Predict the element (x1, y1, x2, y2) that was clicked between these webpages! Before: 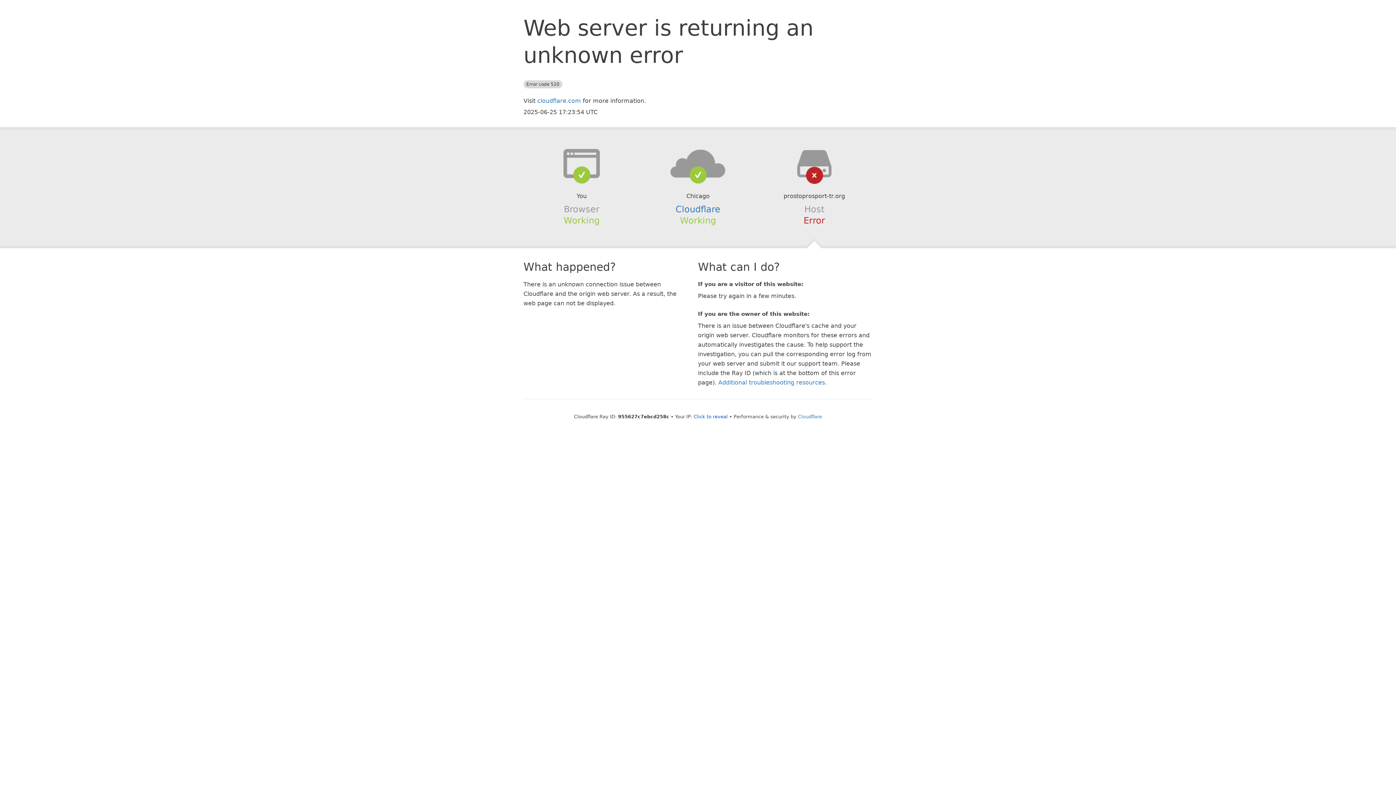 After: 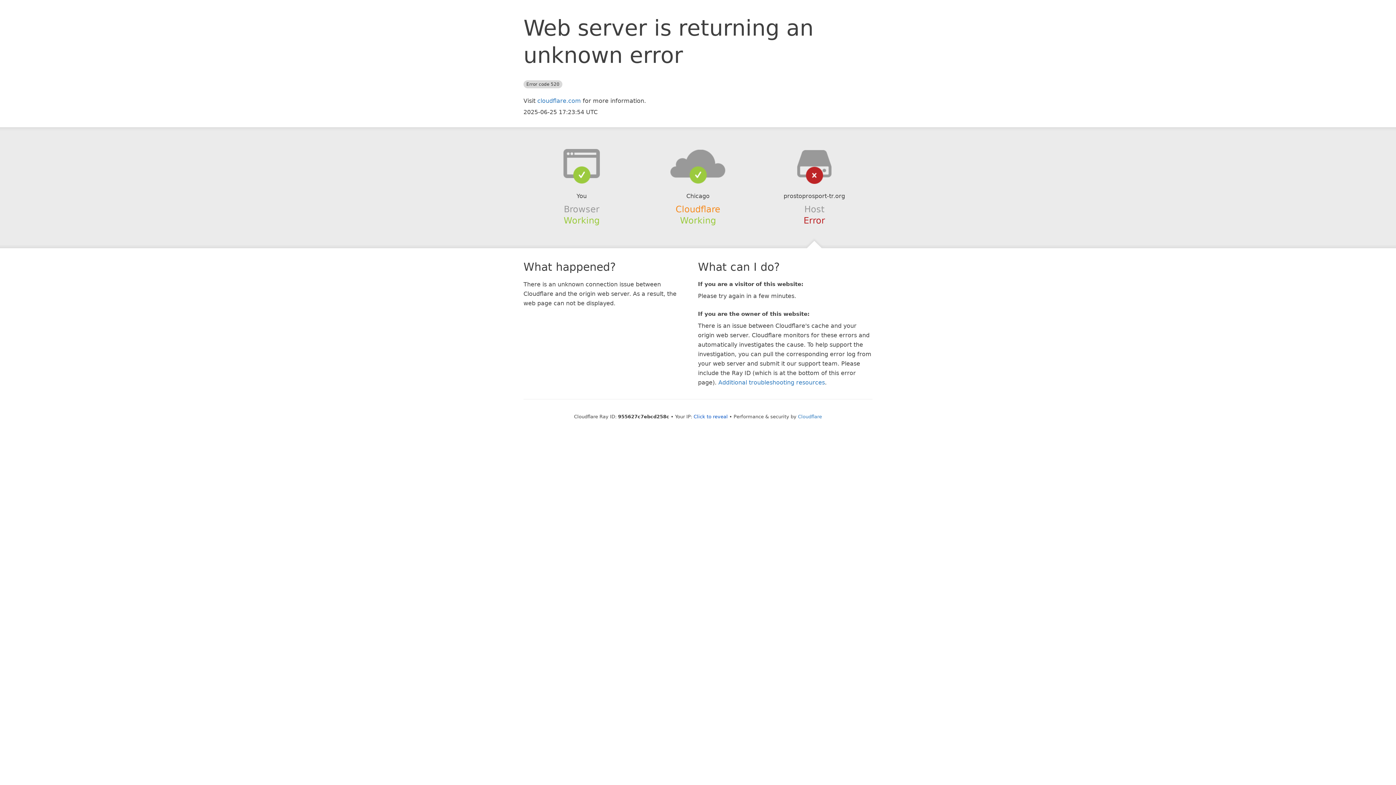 Action: bbox: (675, 204, 720, 214) label: Cloudflare